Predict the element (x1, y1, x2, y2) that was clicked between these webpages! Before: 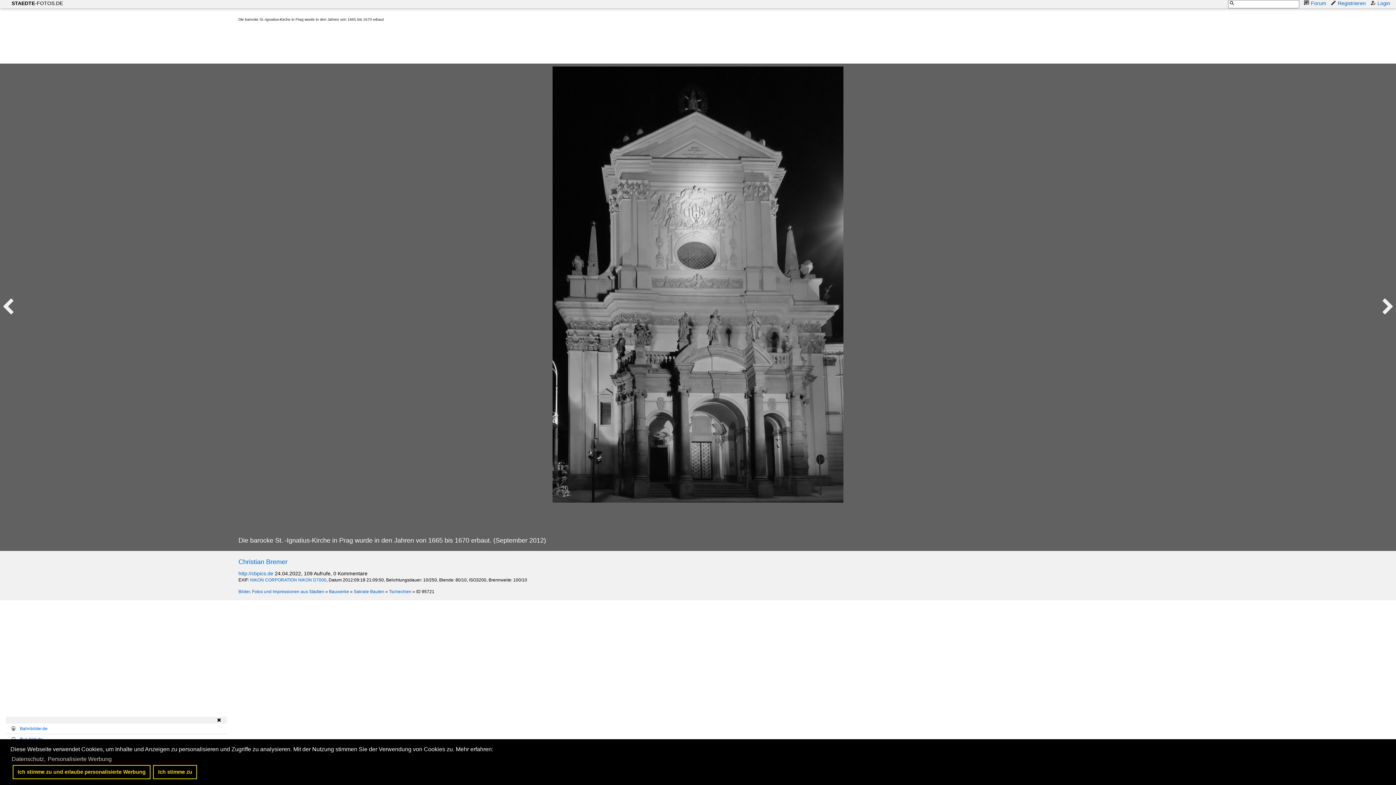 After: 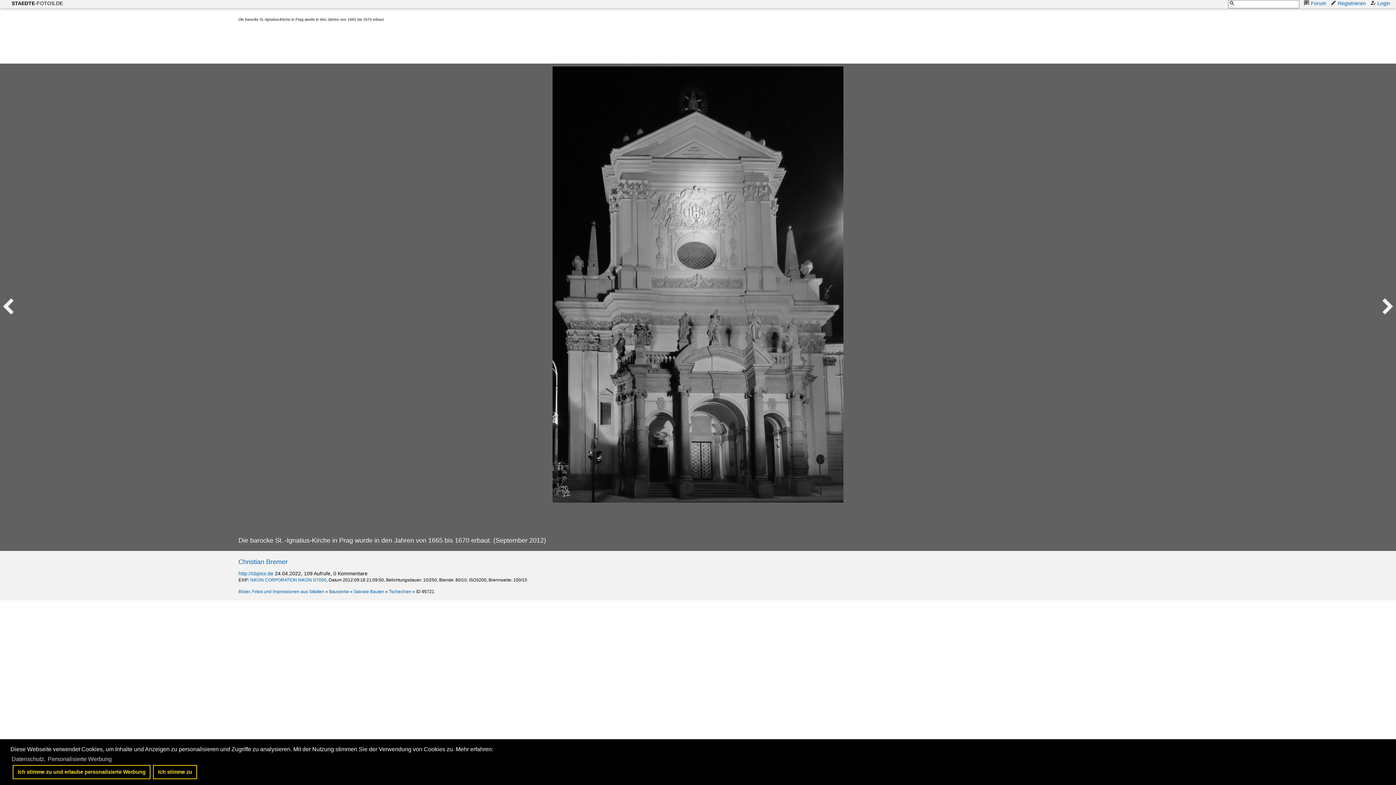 Action: bbox: (11, 717, 221, 724) label: 